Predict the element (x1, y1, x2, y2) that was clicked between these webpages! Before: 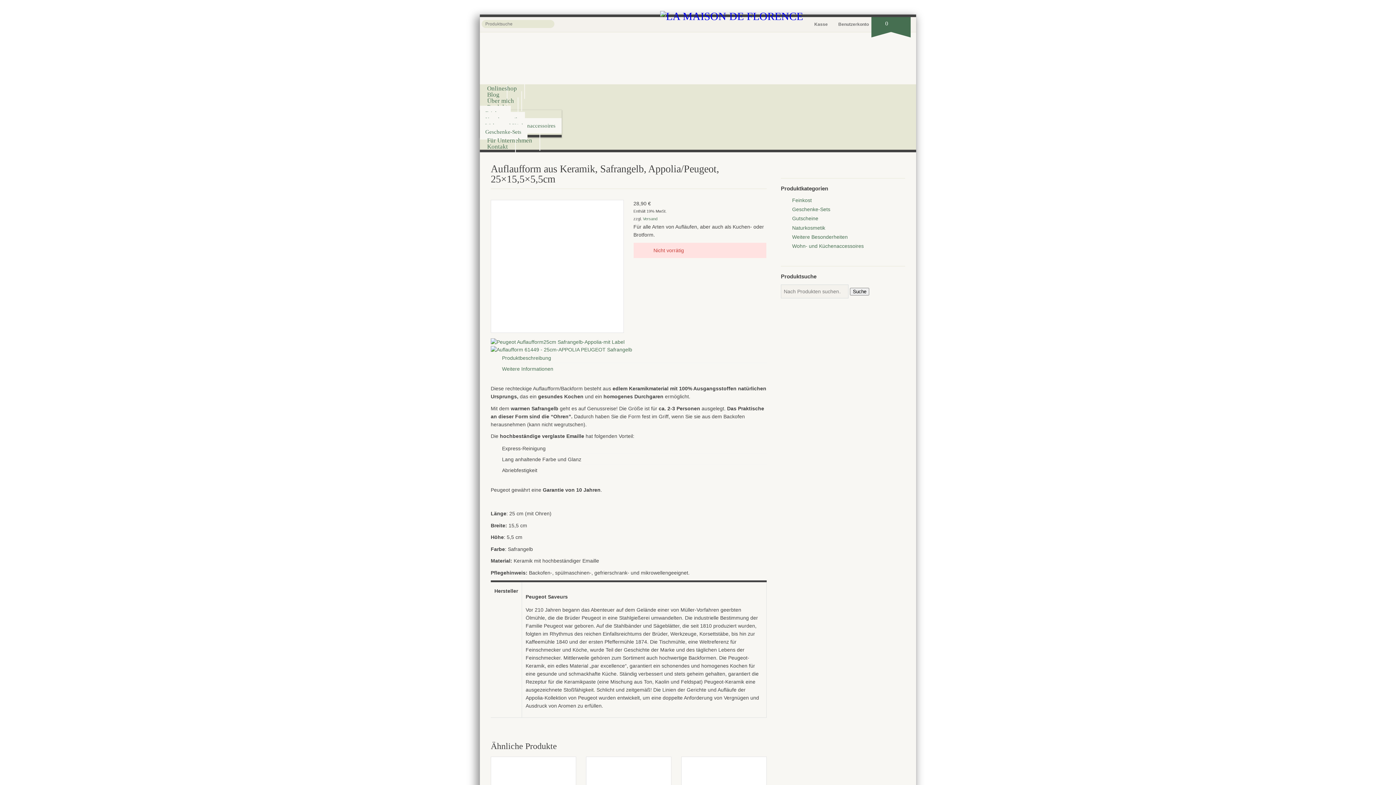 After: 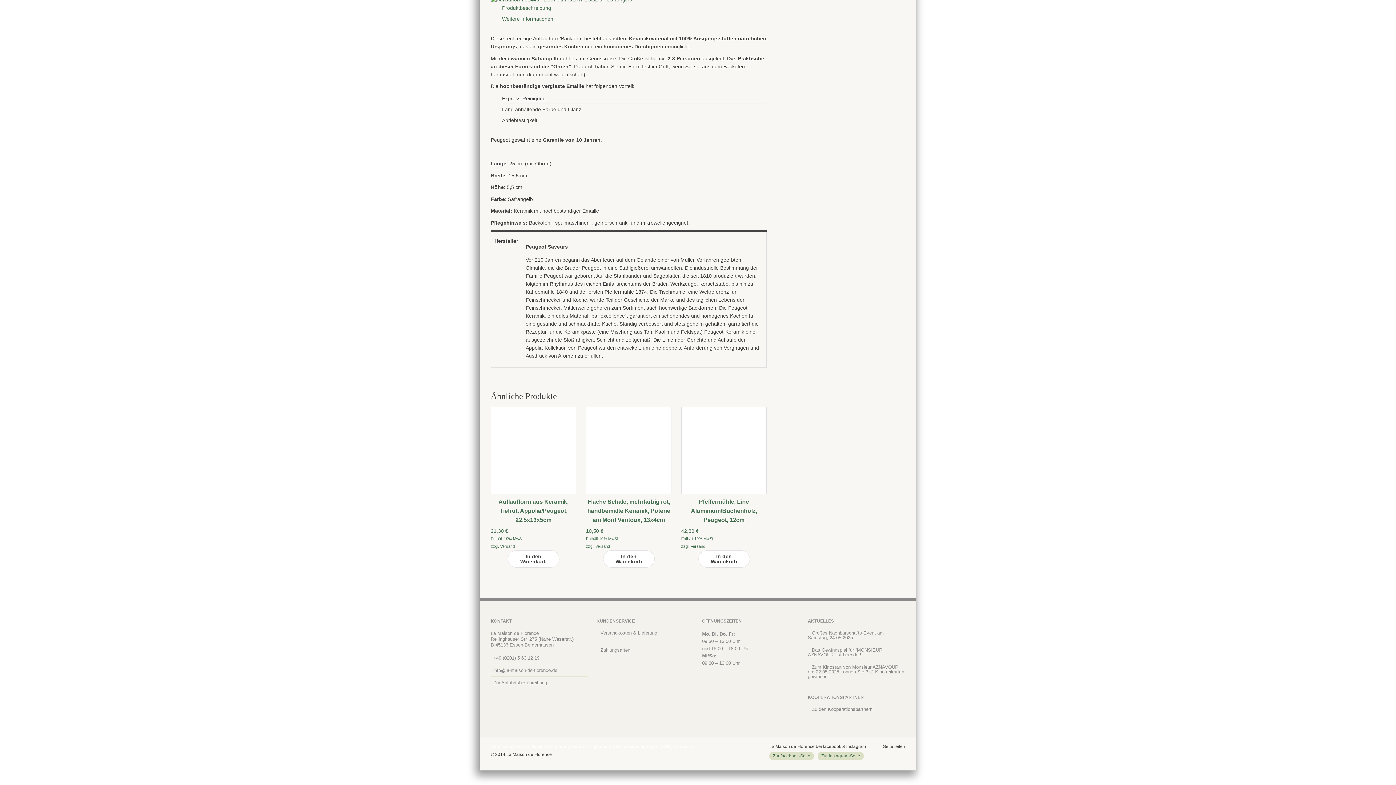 Action: bbox: (502, 366, 553, 372) label: Weitere Informationen